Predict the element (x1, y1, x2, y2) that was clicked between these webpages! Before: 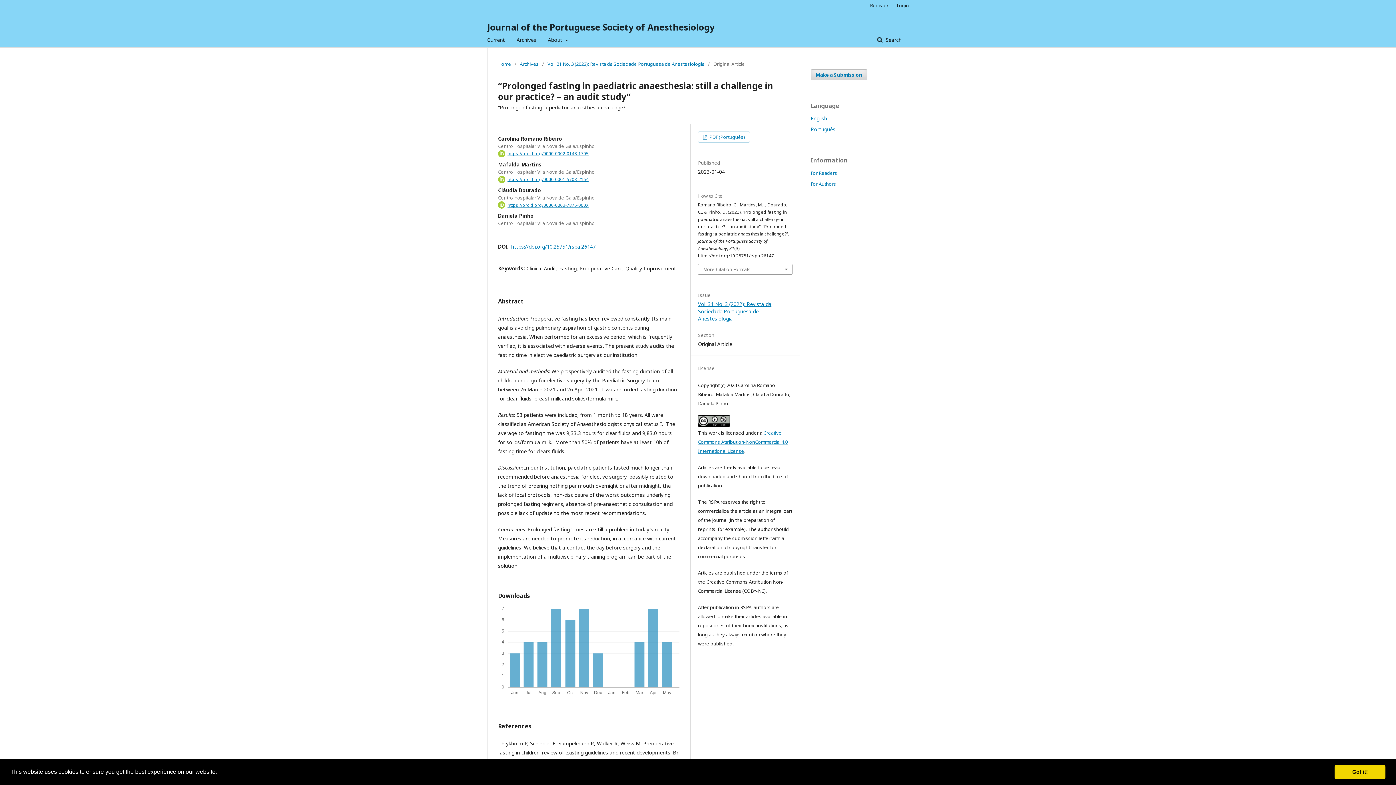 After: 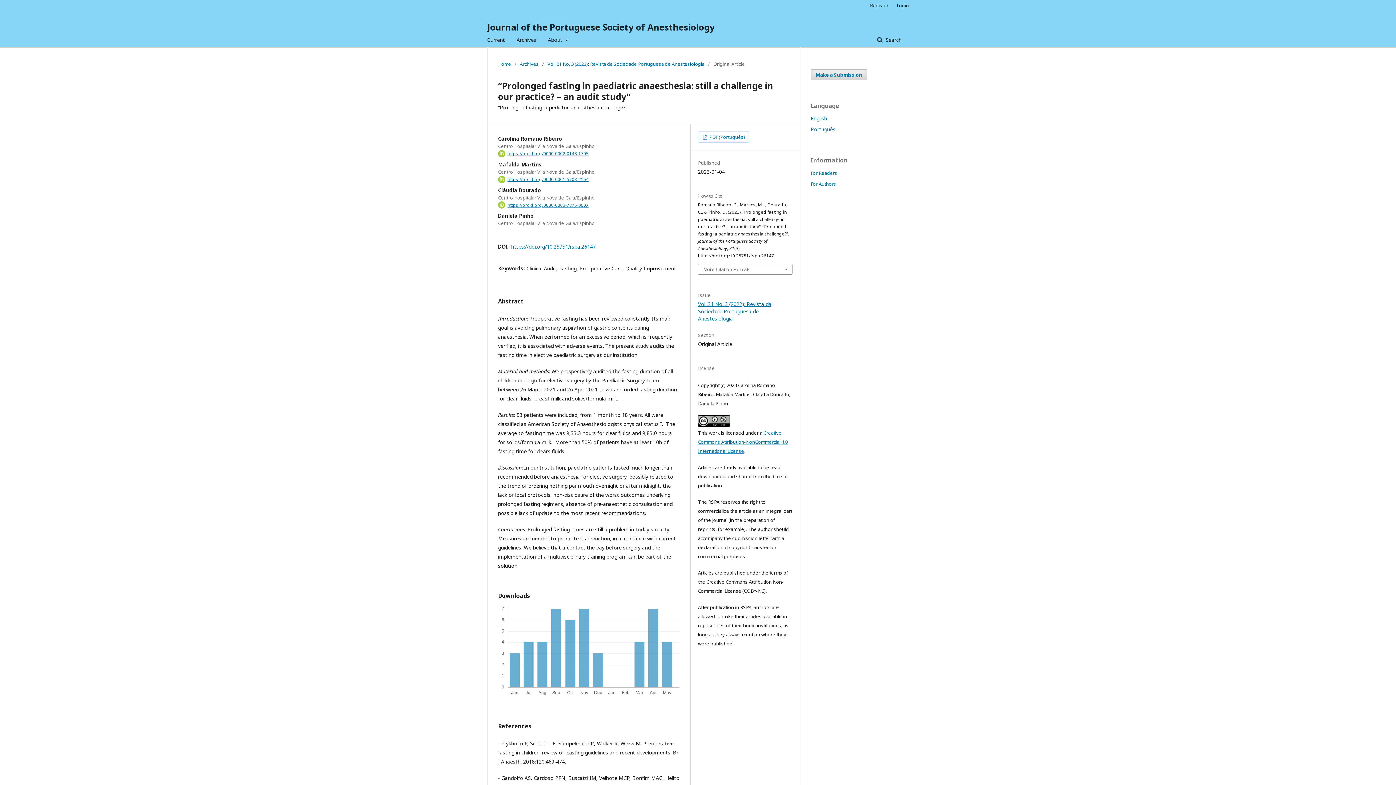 Action: label: dismiss cookie message bbox: (1334, 765, 1385, 779)